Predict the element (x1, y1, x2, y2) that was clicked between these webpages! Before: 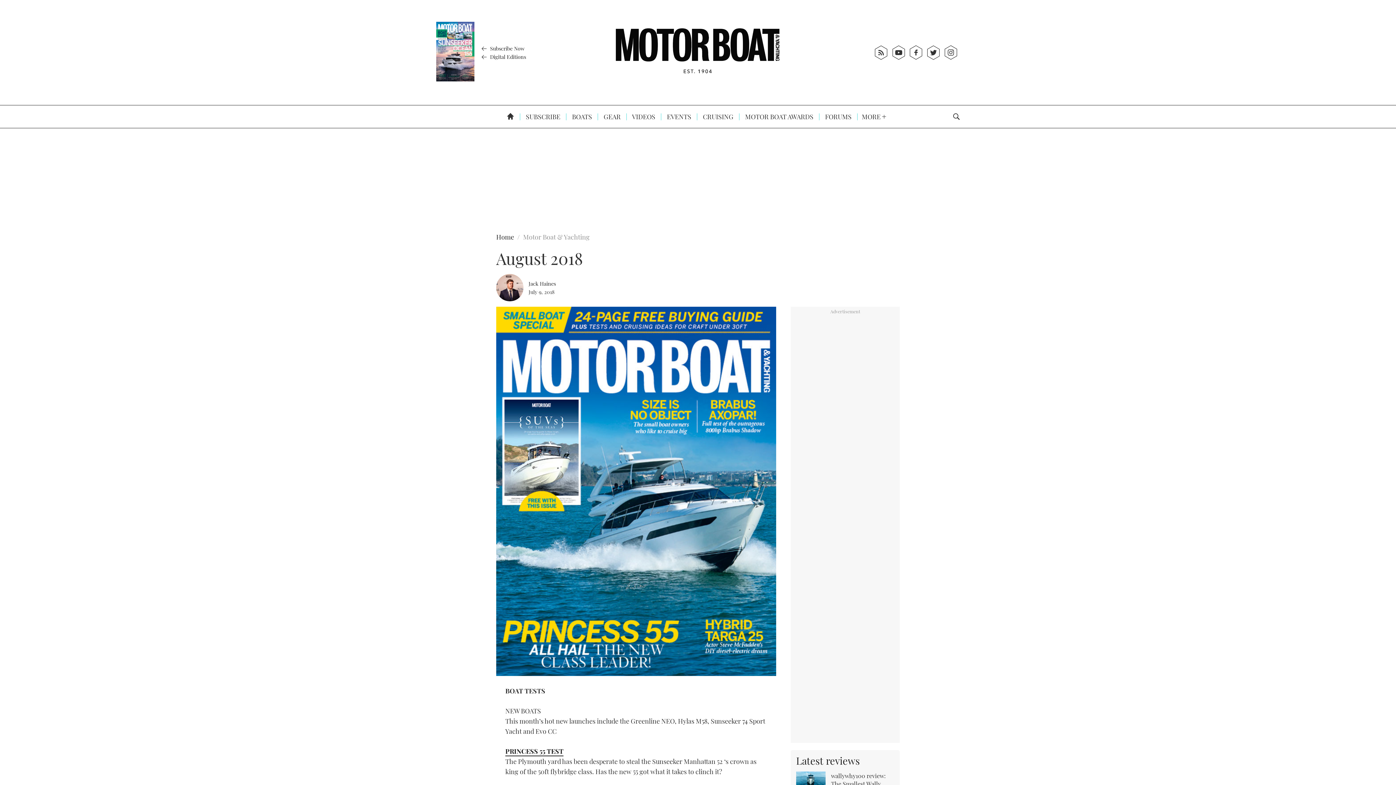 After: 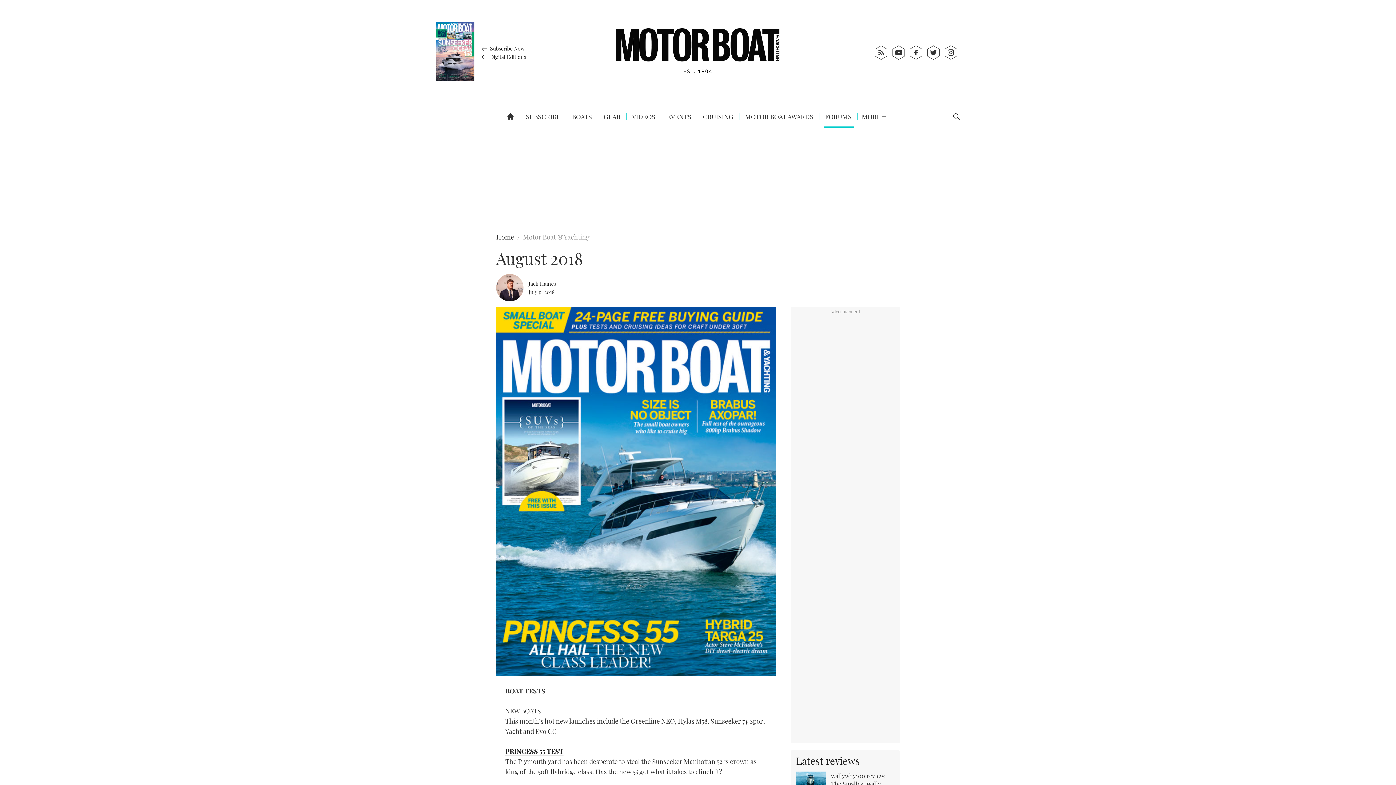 Action: bbox: (816, 105, 853, 128) label:  FORUMS